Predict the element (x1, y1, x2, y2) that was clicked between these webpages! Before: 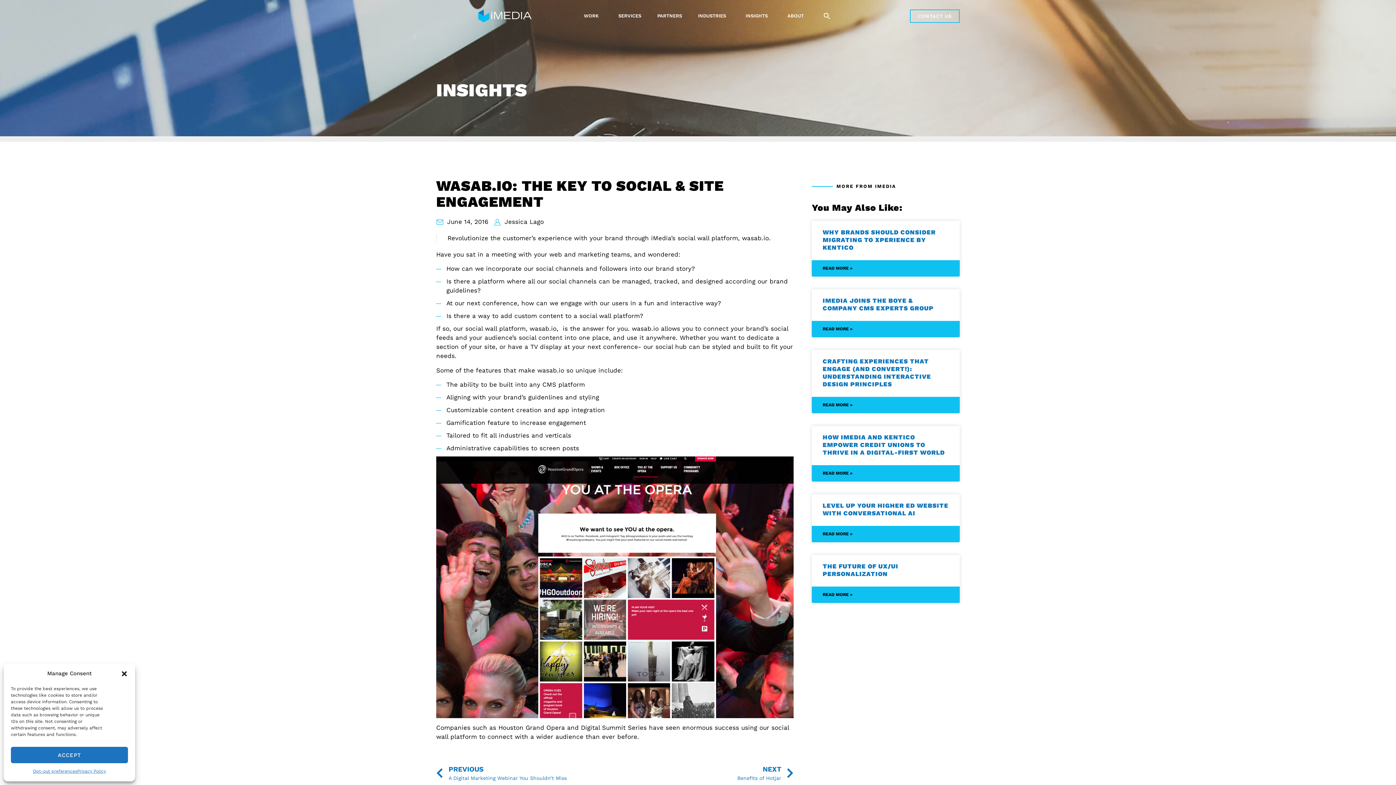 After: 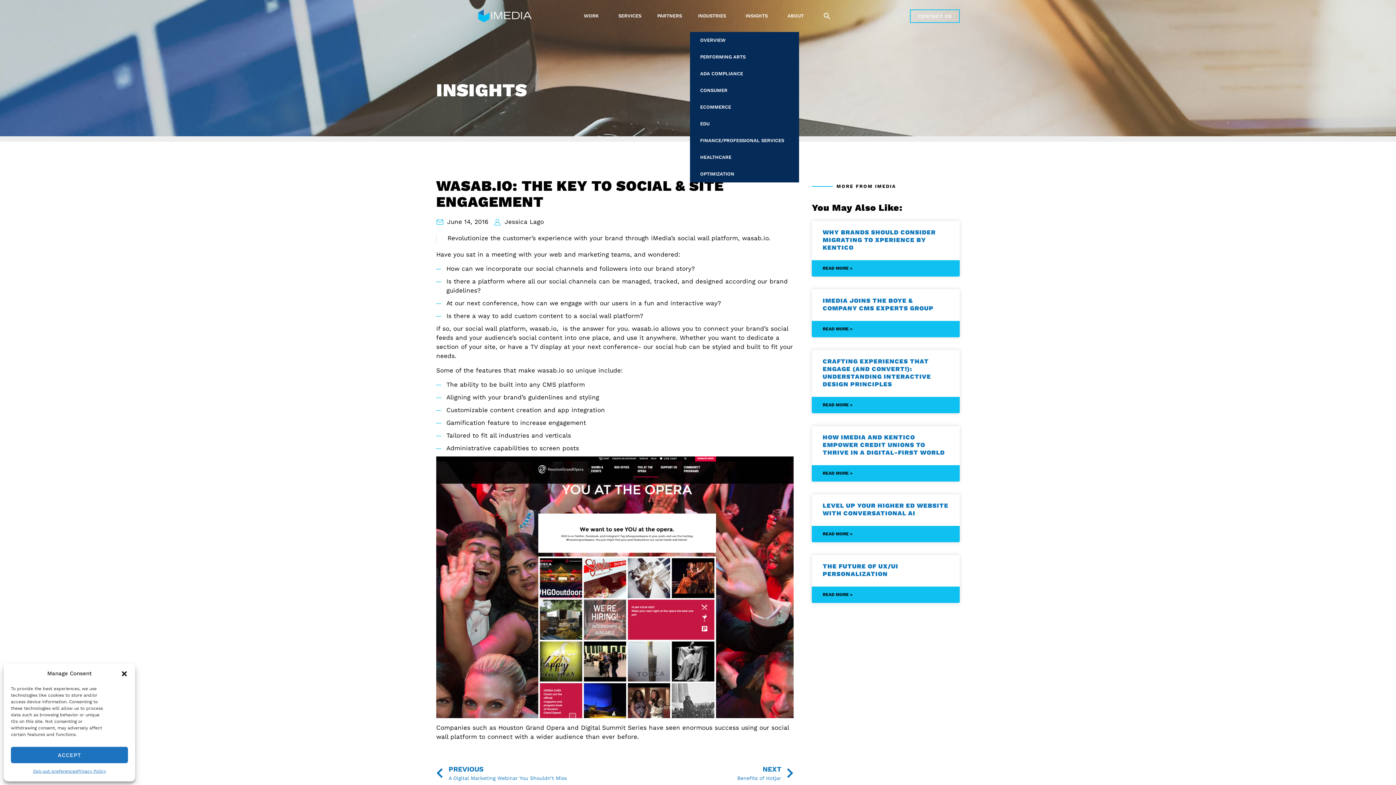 Action: bbox: (690, 0, 737, 32) label: INDUSTRIES